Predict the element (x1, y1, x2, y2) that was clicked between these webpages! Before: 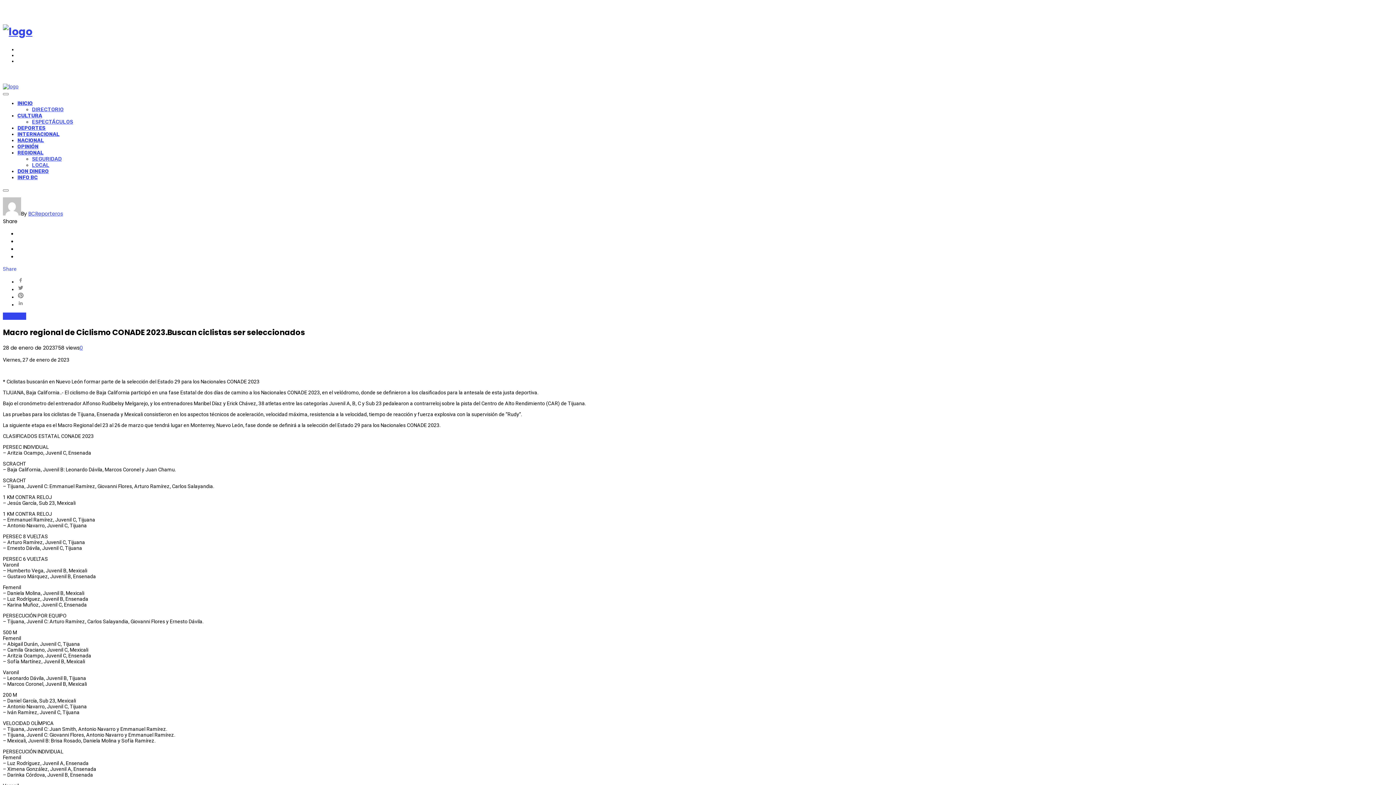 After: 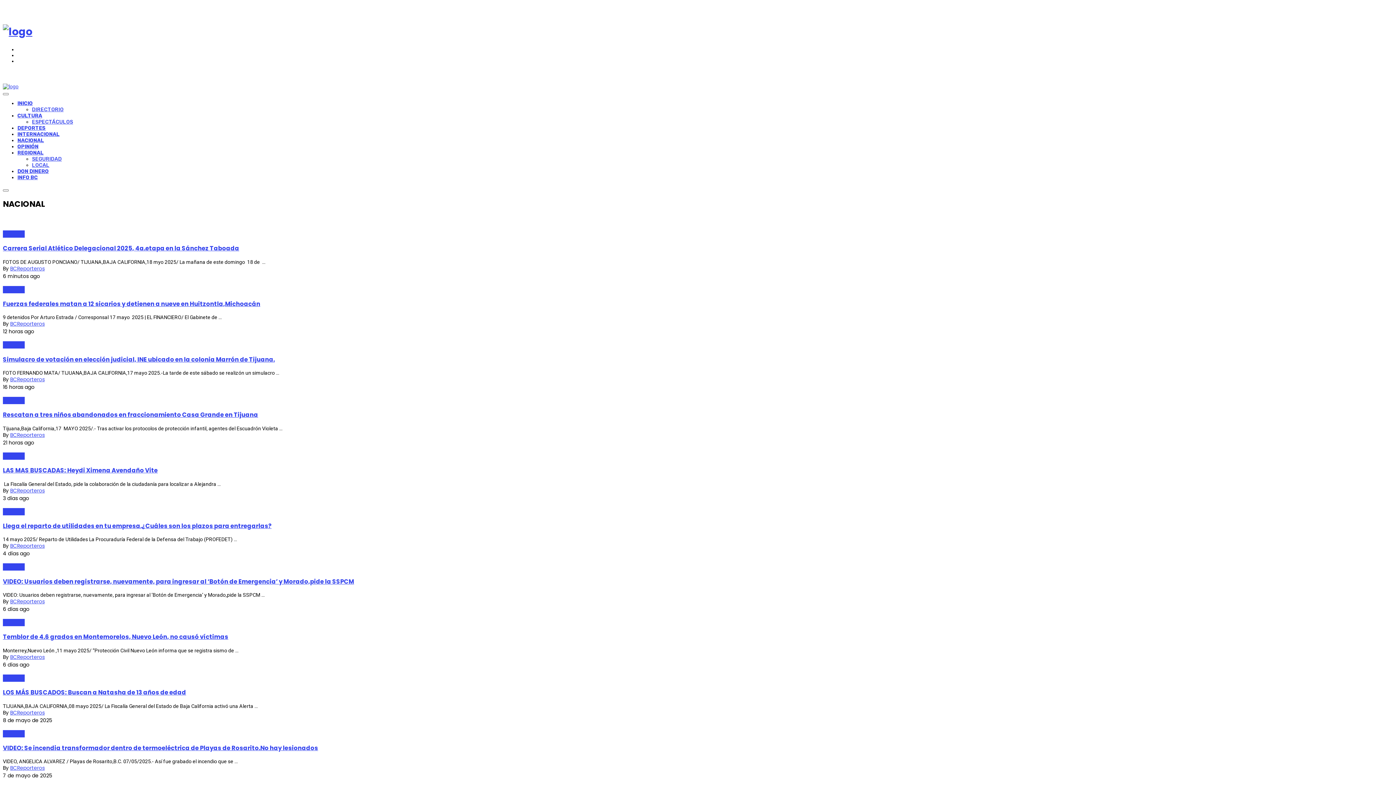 Action: bbox: (17, 137, 44, 143) label: NACIONAL